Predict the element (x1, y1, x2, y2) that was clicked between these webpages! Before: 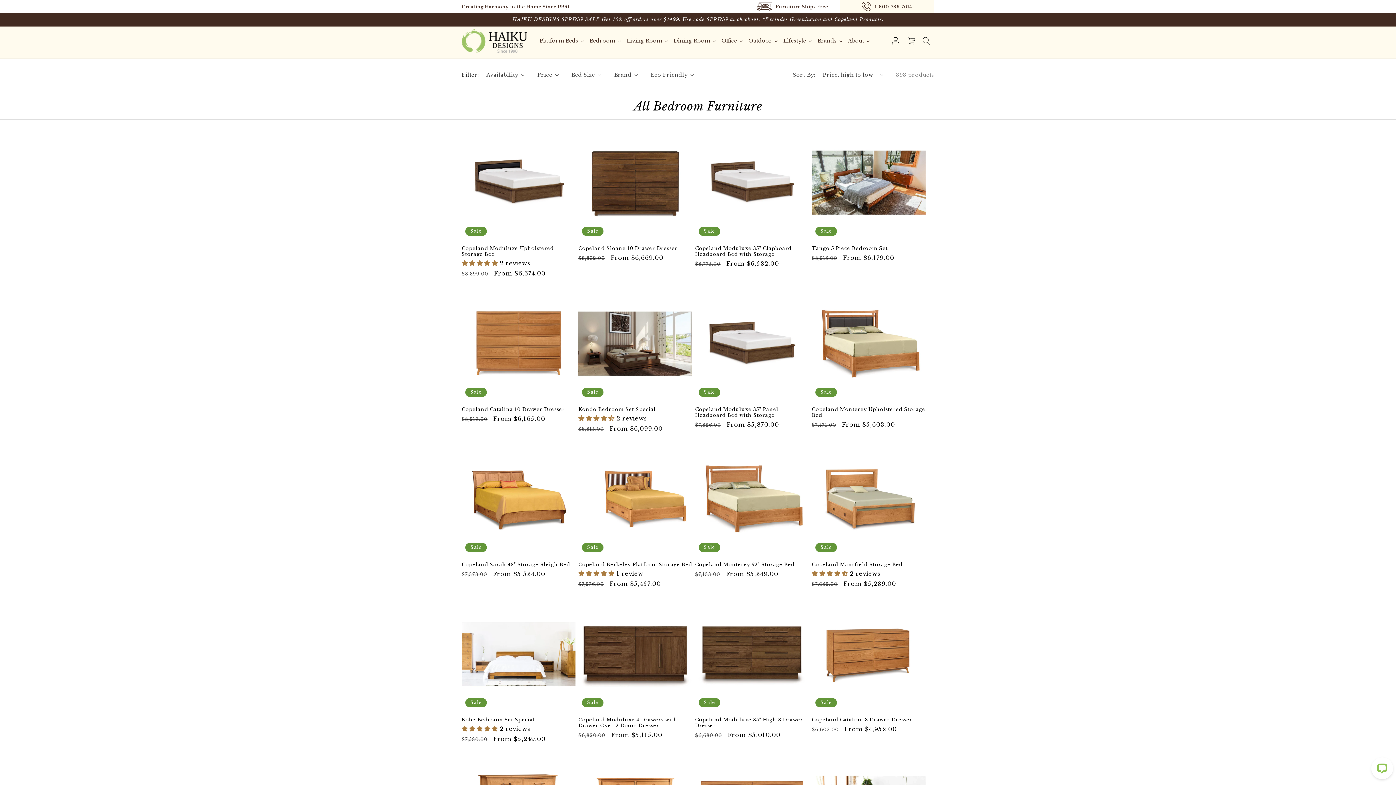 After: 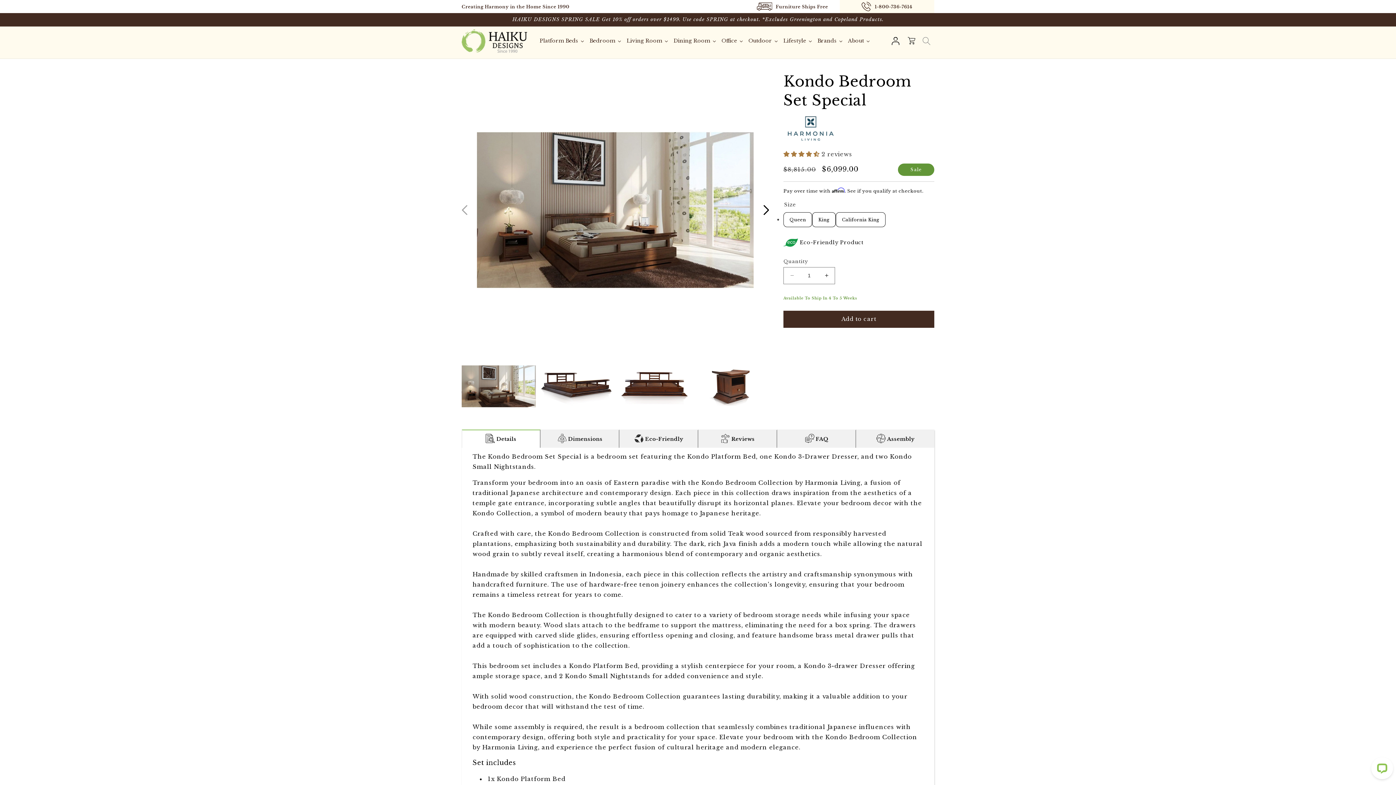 Action: bbox: (578, 407, 692, 412) label: Kondo Bedroom Set Special